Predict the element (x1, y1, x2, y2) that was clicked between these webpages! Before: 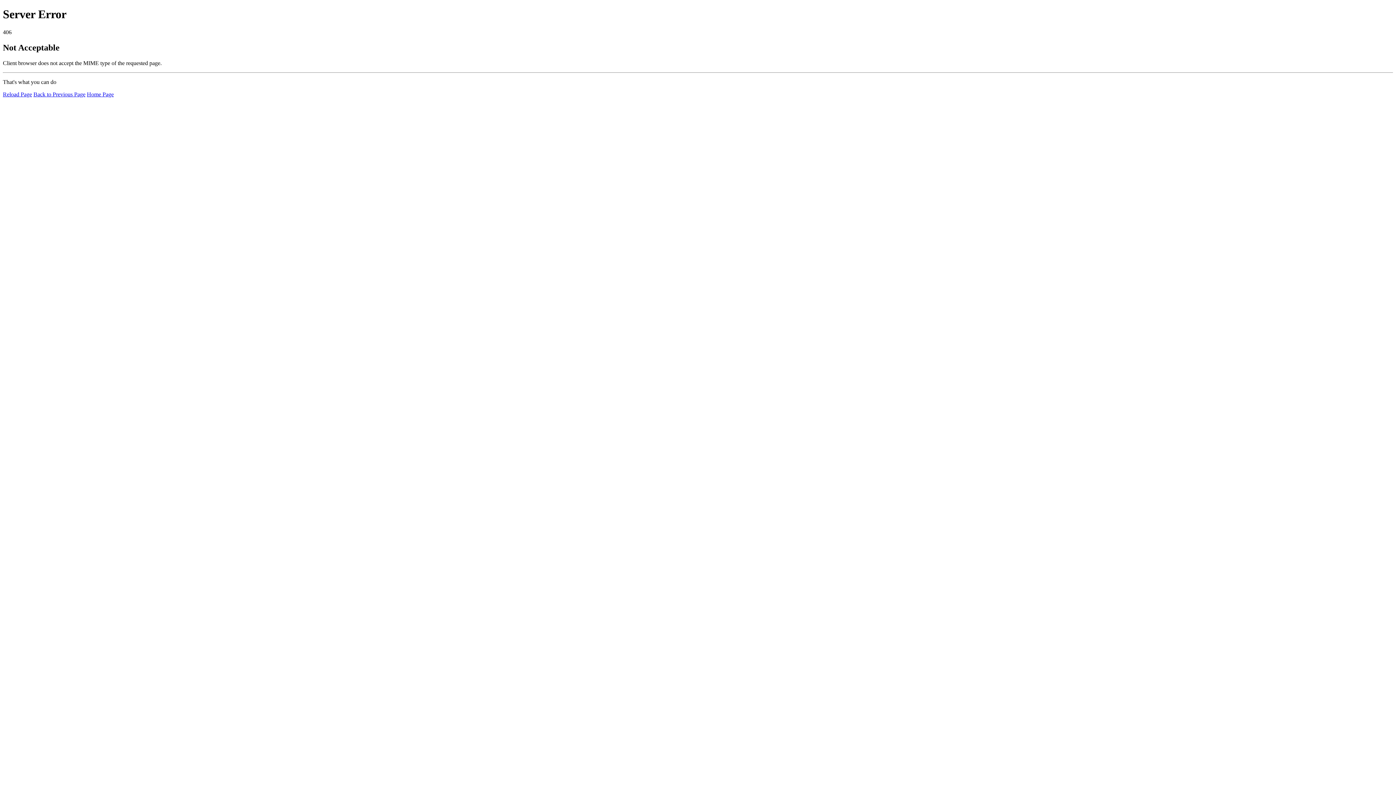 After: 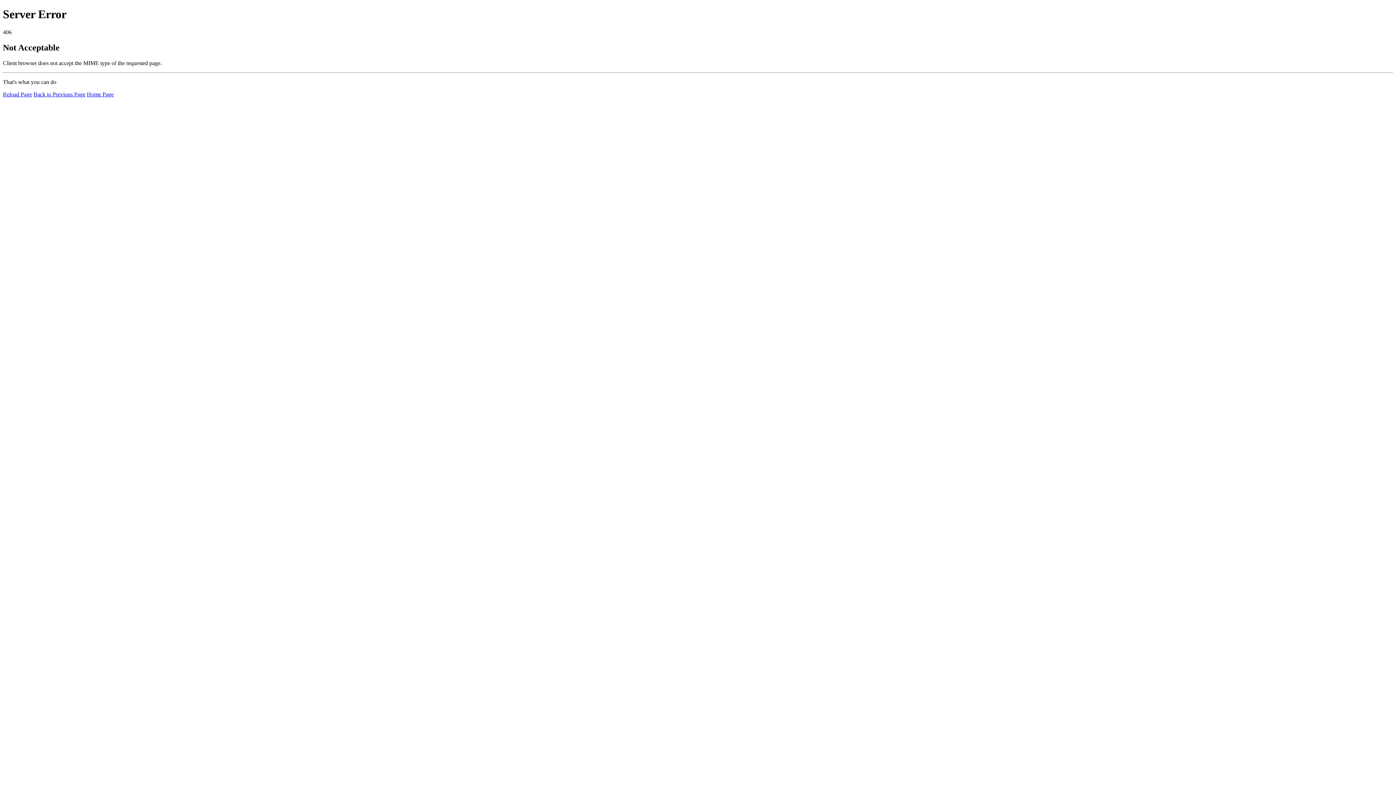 Action: bbox: (2, 91, 32, 97) label: Reload Page